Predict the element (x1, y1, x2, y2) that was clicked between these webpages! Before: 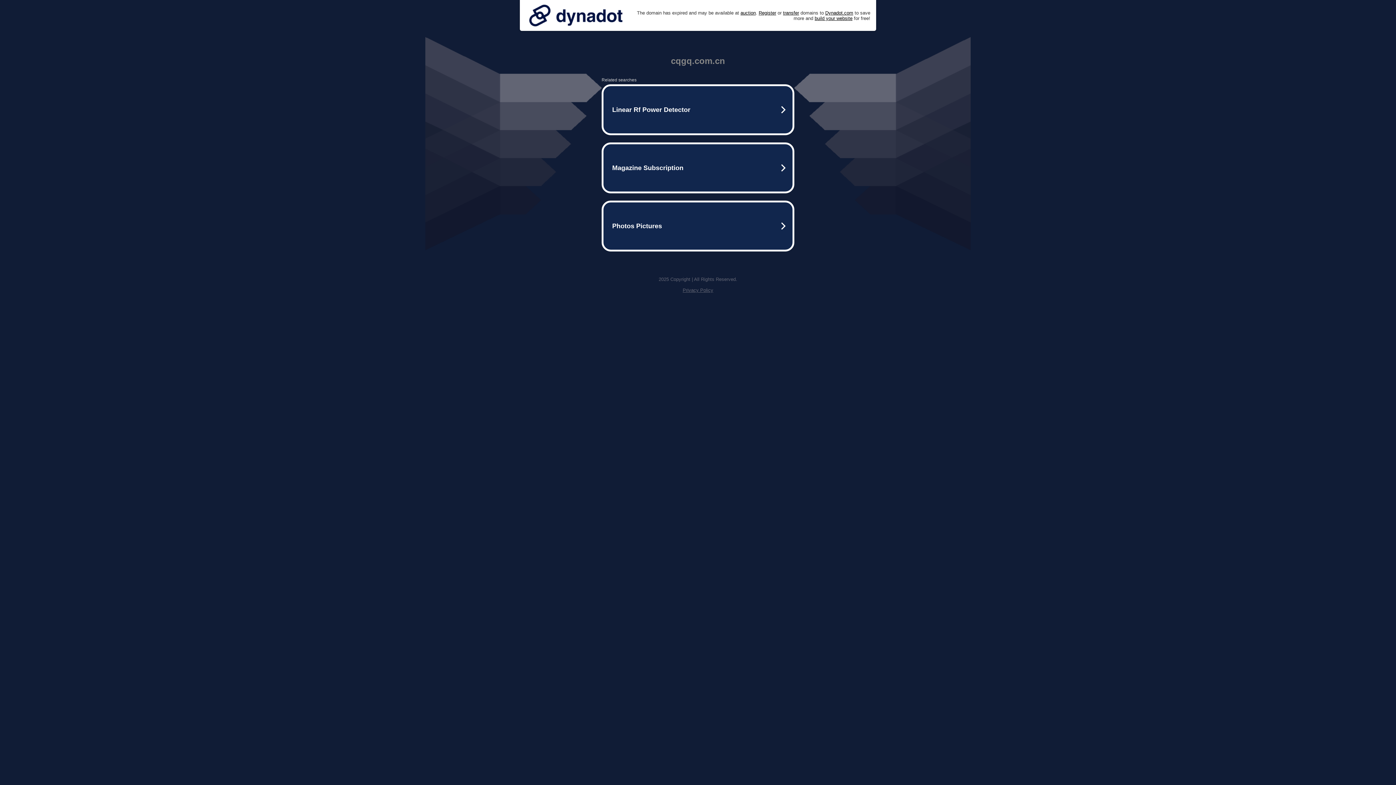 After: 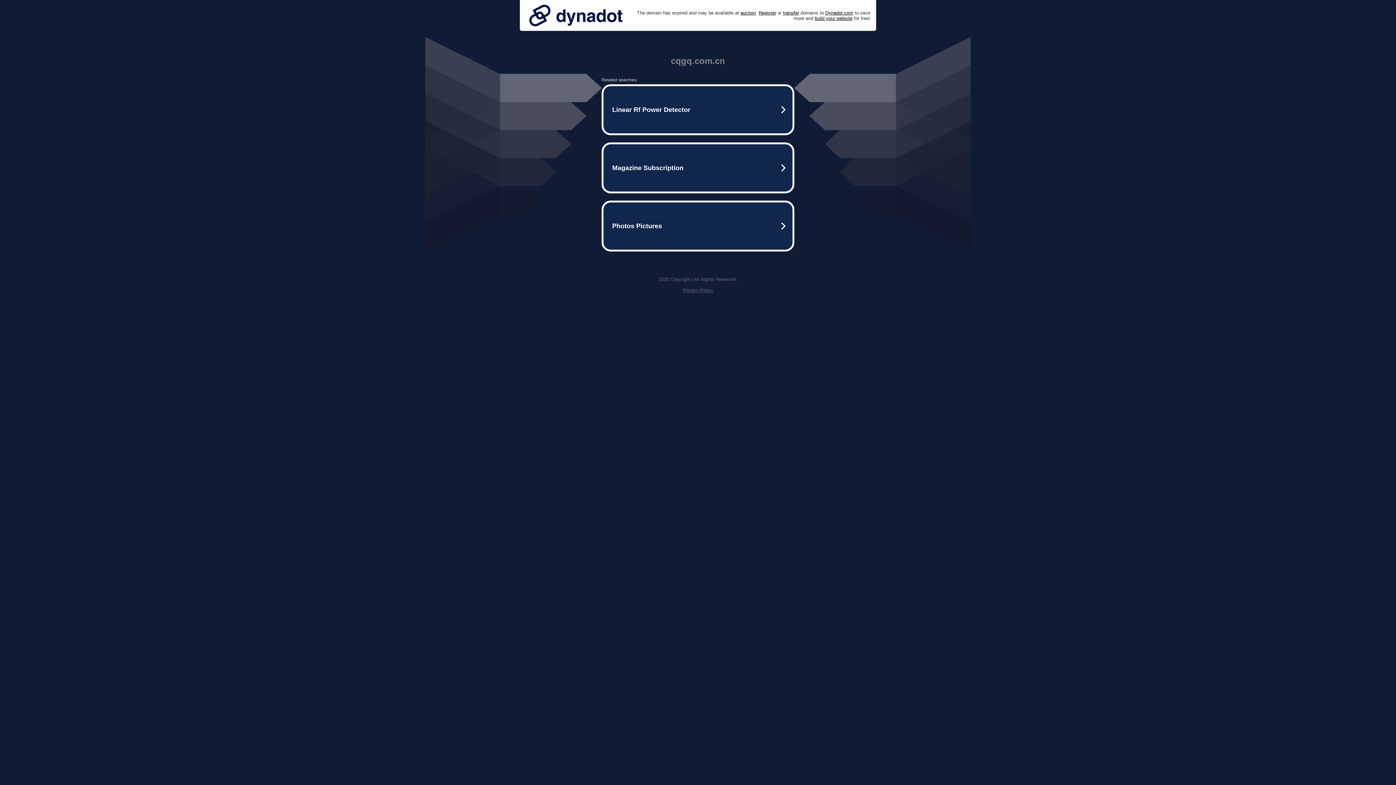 Action: bbox: (525, 0, 626, 30)